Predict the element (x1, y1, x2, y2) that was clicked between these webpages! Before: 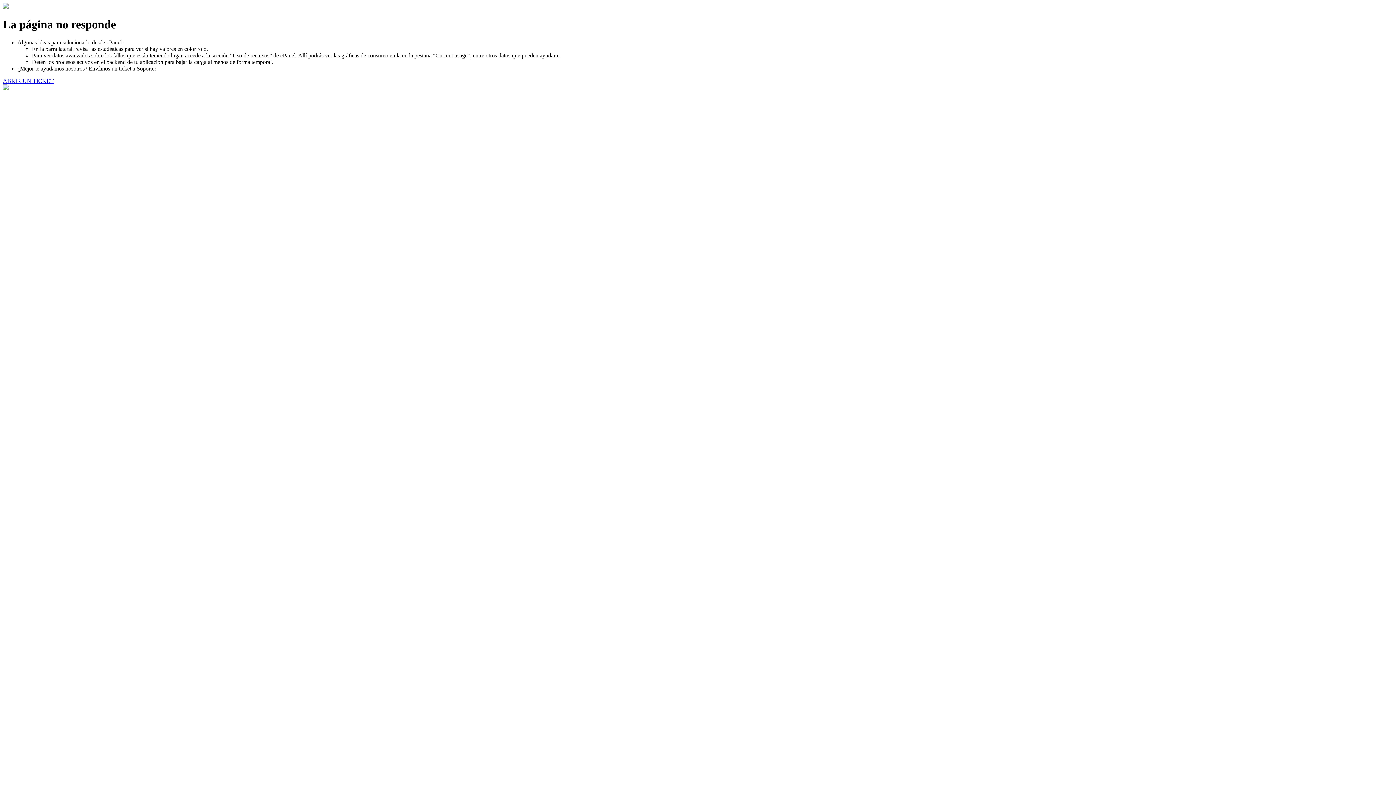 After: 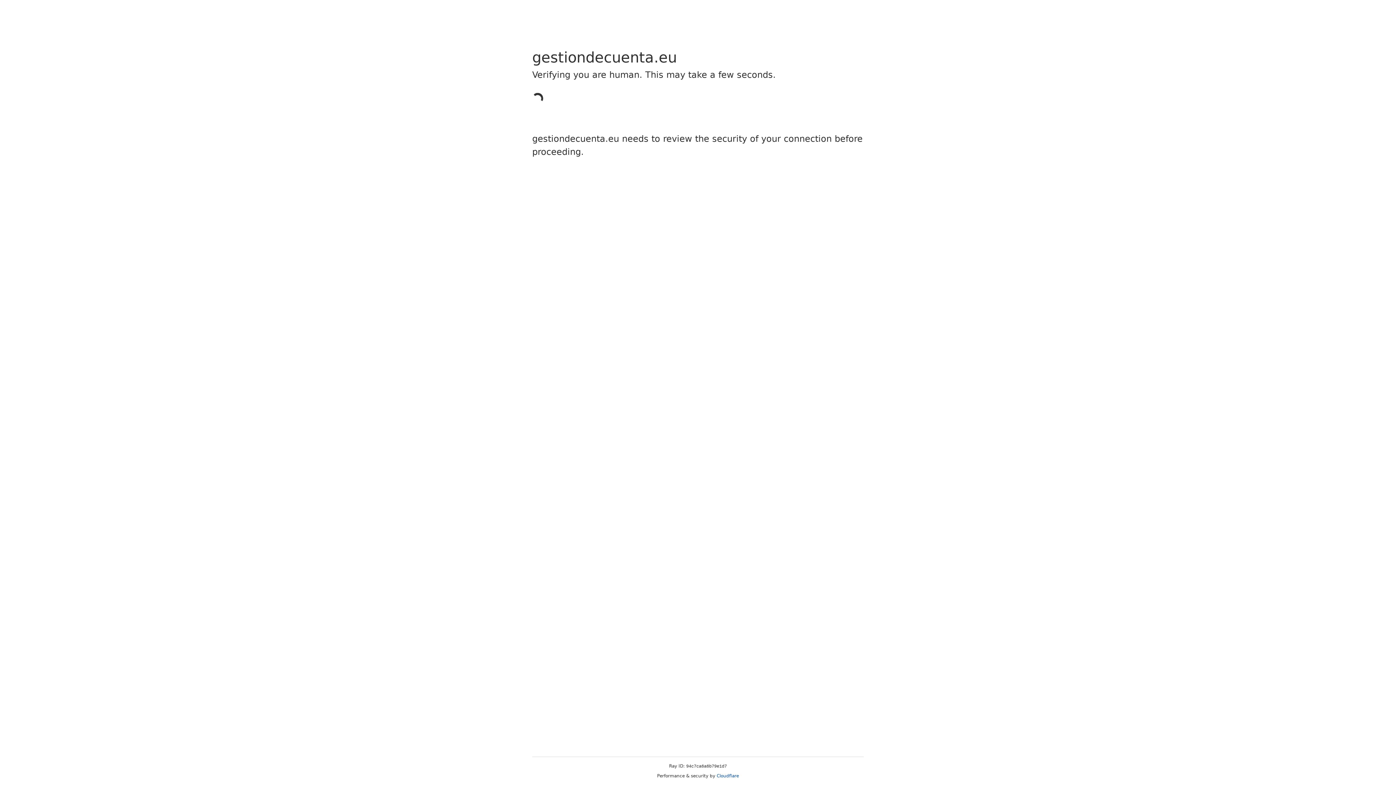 Action: bbox: (2, 77, 53, 83) label: ABRIR UN TICKET